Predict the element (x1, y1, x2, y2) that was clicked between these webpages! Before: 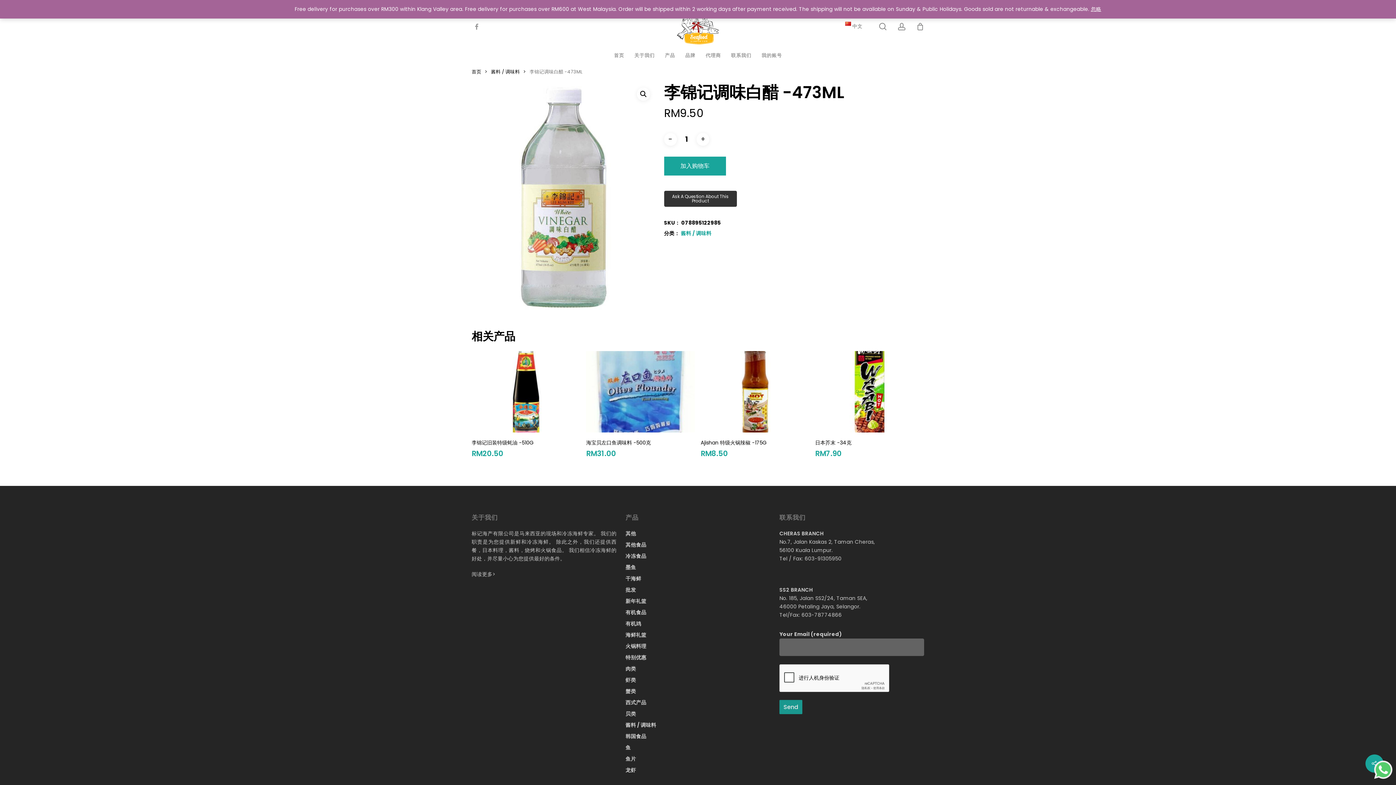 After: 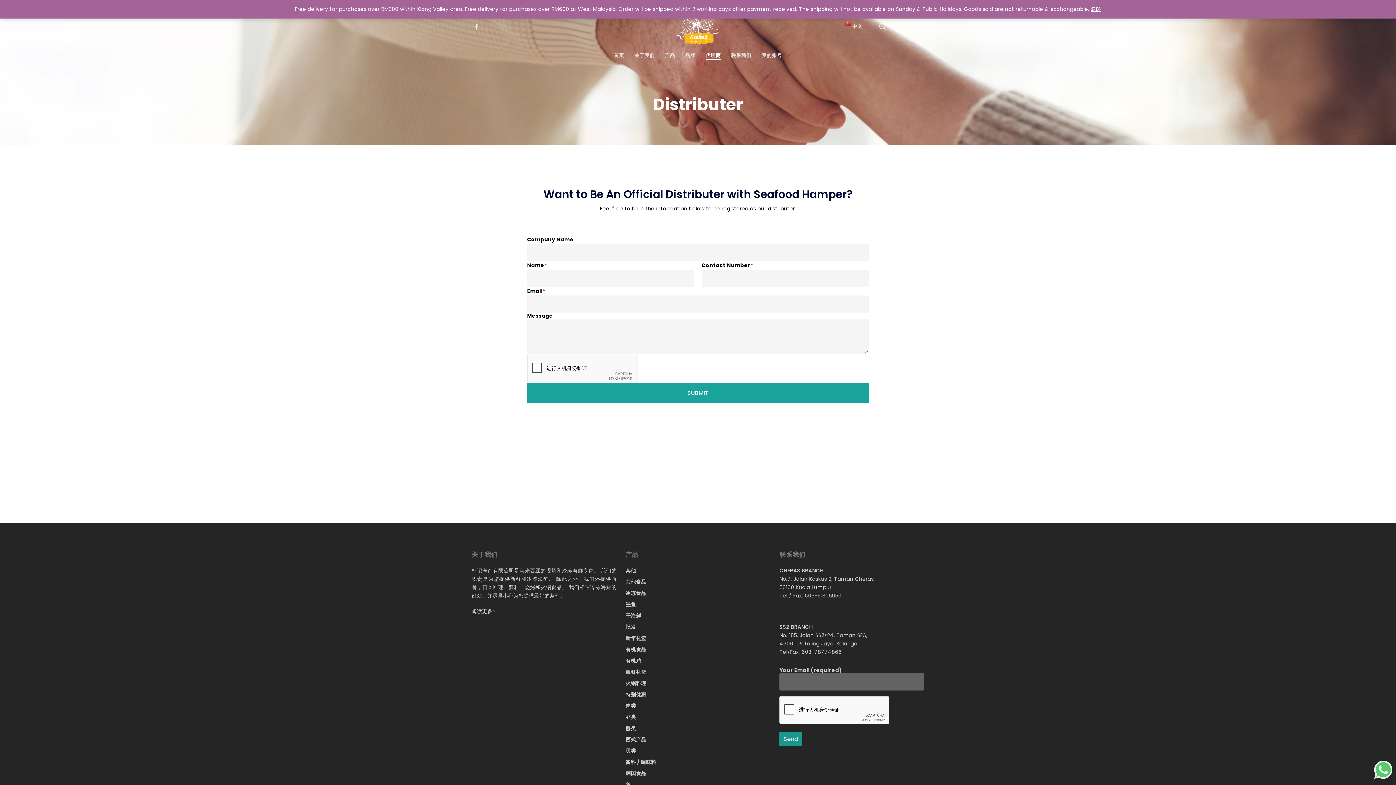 Action: bbox: (705, 53, 721, 57) label: 代理商